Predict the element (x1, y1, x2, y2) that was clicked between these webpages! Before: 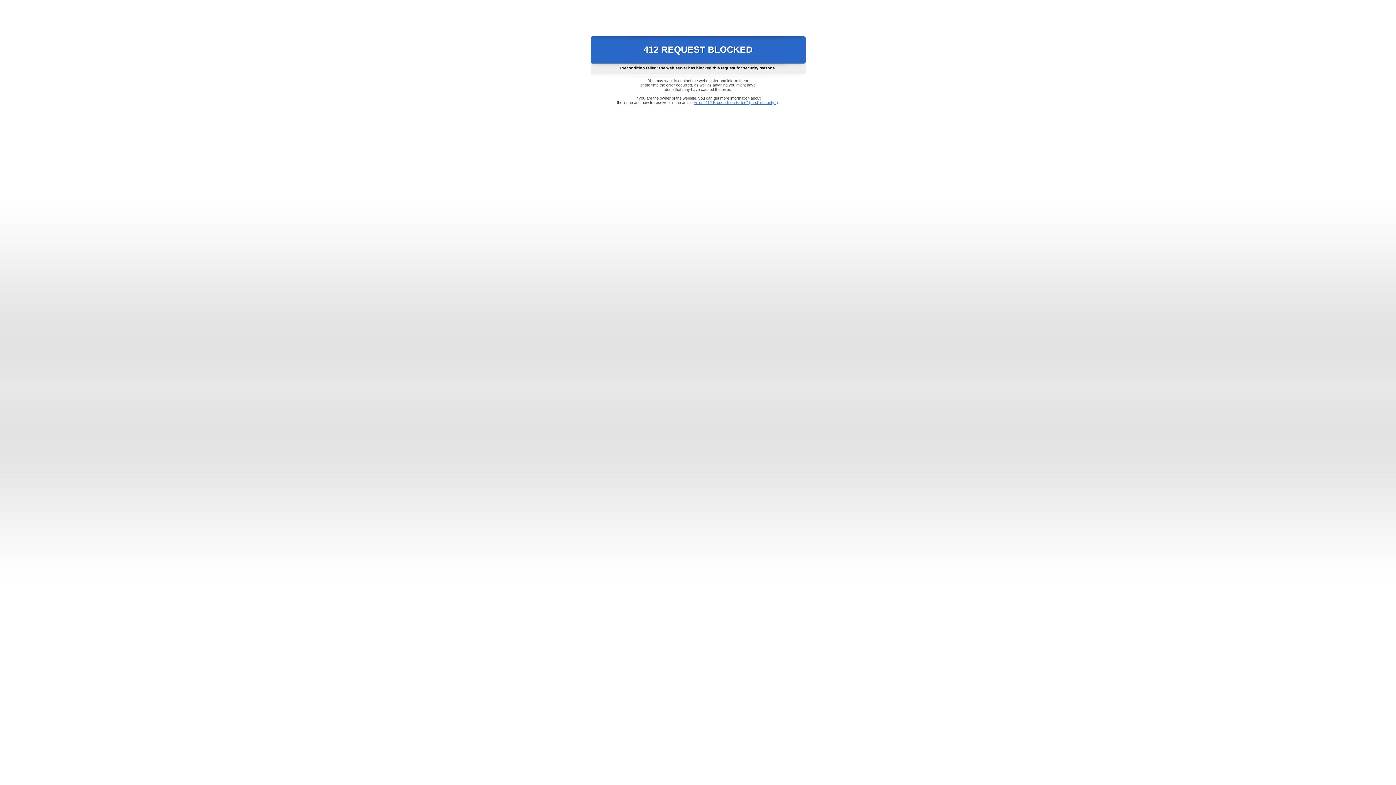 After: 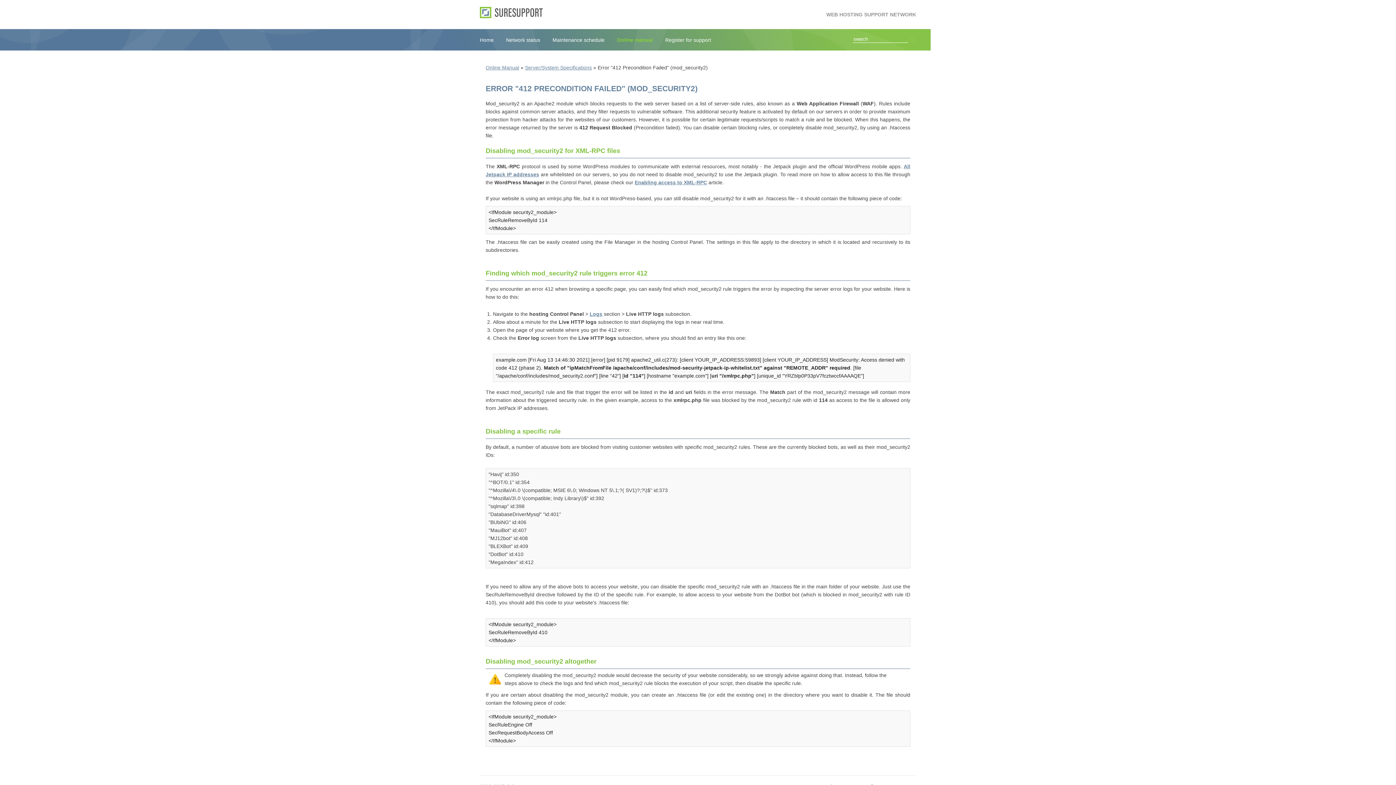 Action: bbox: (693, 100, 778, 104) label: Error "412 Precondition Failed" (mod_security2)